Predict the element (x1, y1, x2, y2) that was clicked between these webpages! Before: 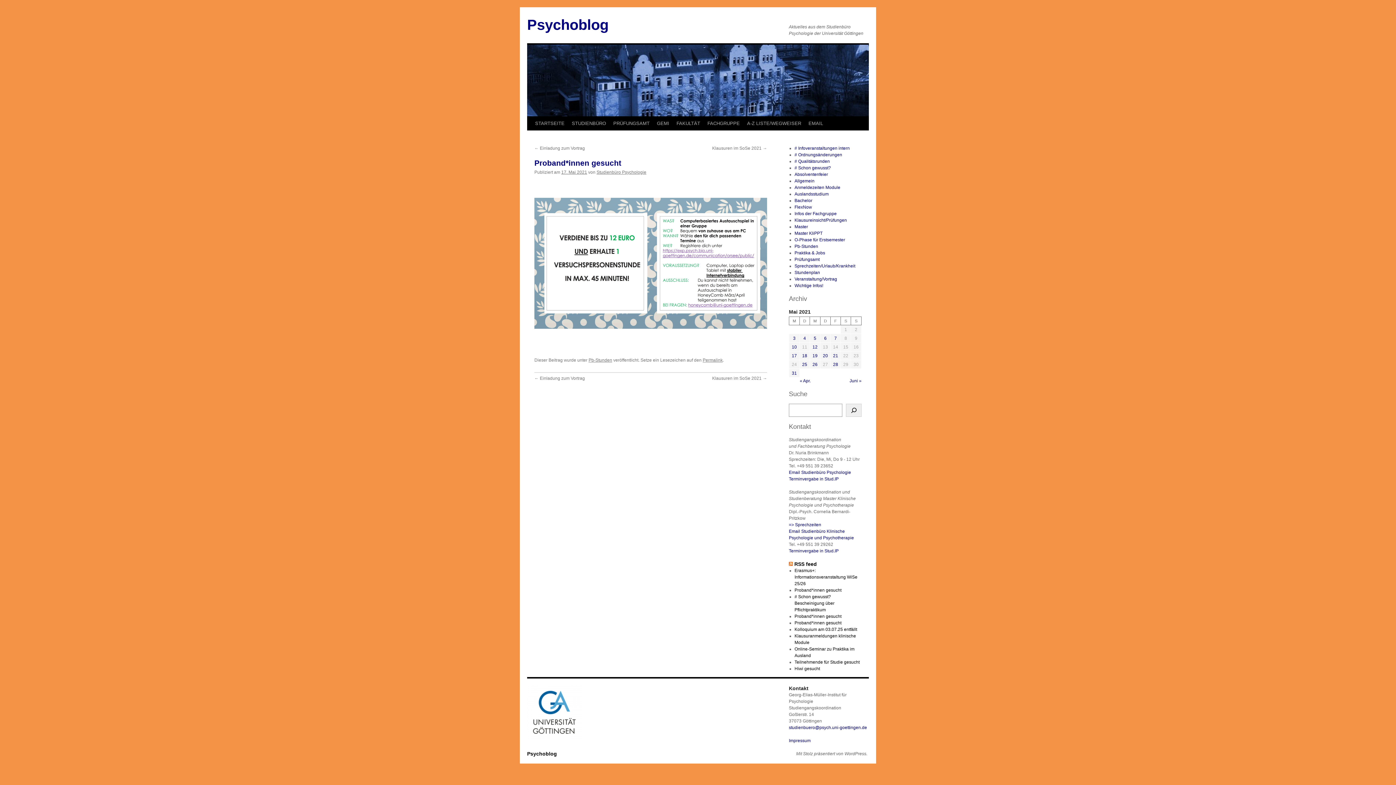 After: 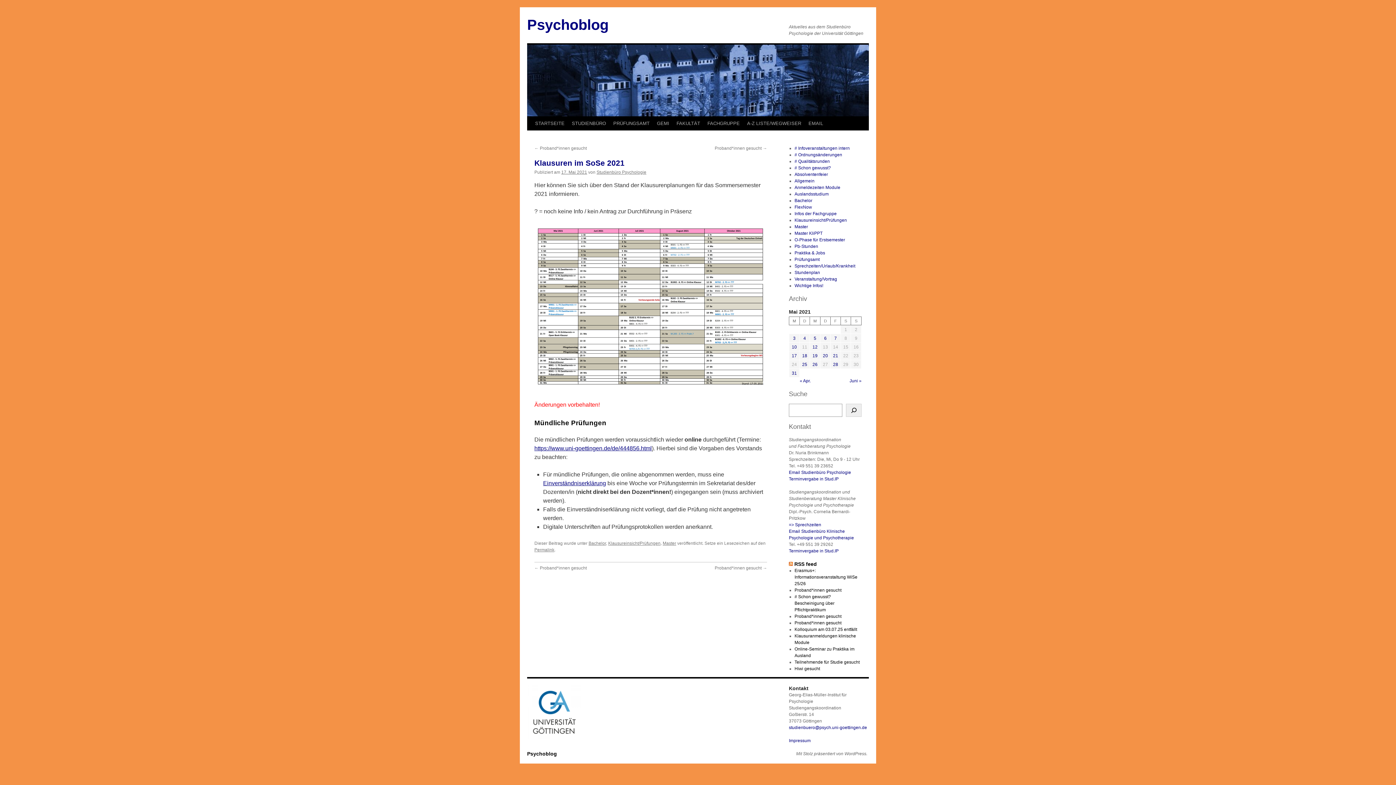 Action: label: Klausuren im SoSe 2021 → bbox: (712, 375, 767, 381)